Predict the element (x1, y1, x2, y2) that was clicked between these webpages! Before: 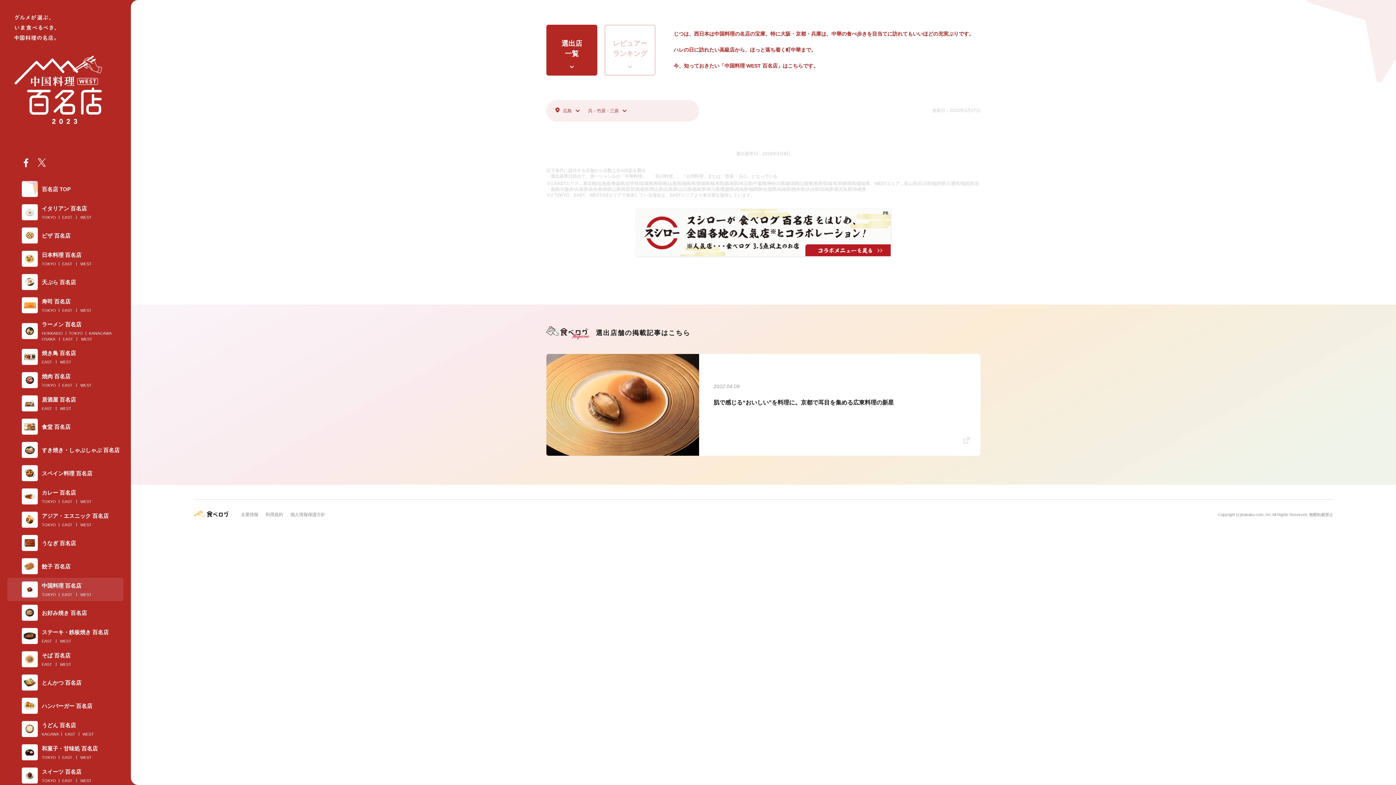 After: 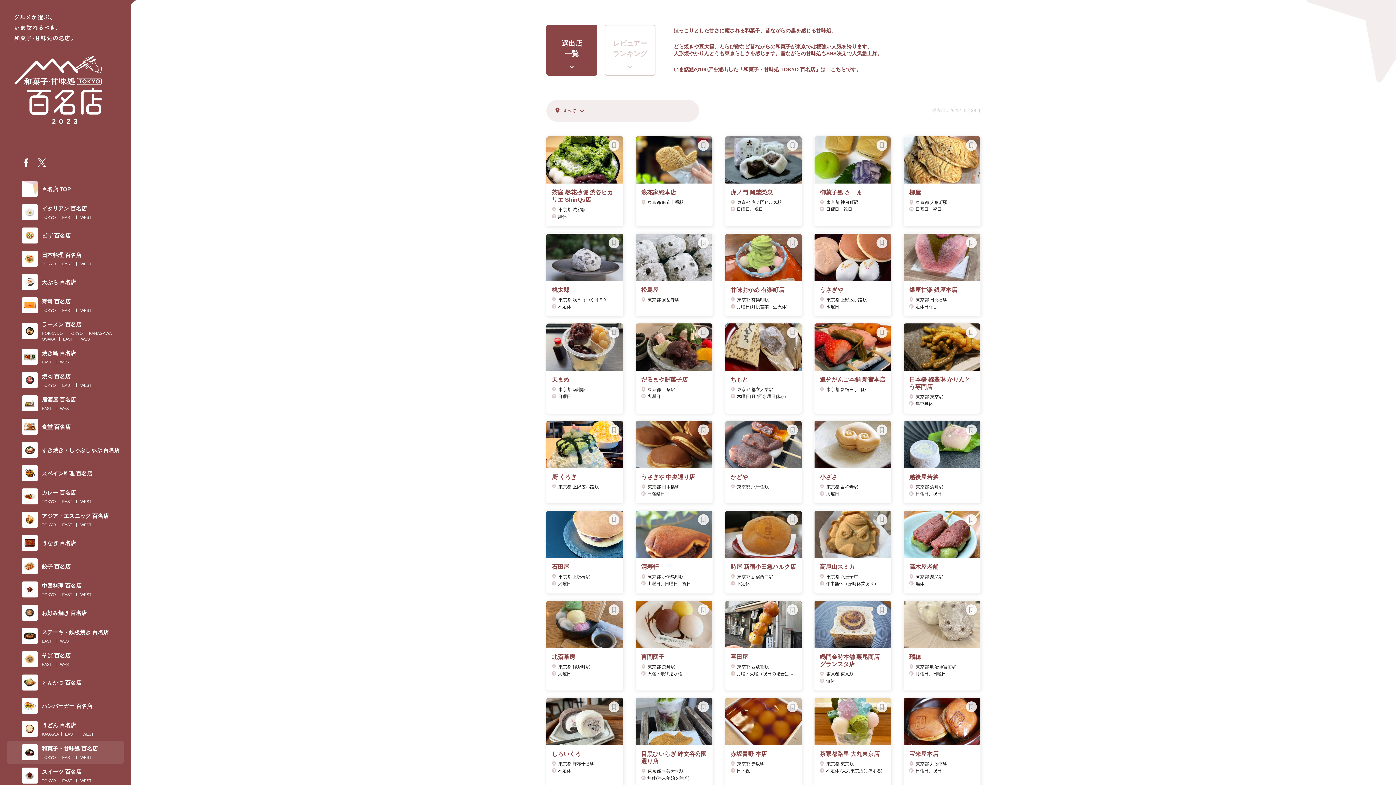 Action: label: TOKYO bbox: (41, 755, 56, 760)